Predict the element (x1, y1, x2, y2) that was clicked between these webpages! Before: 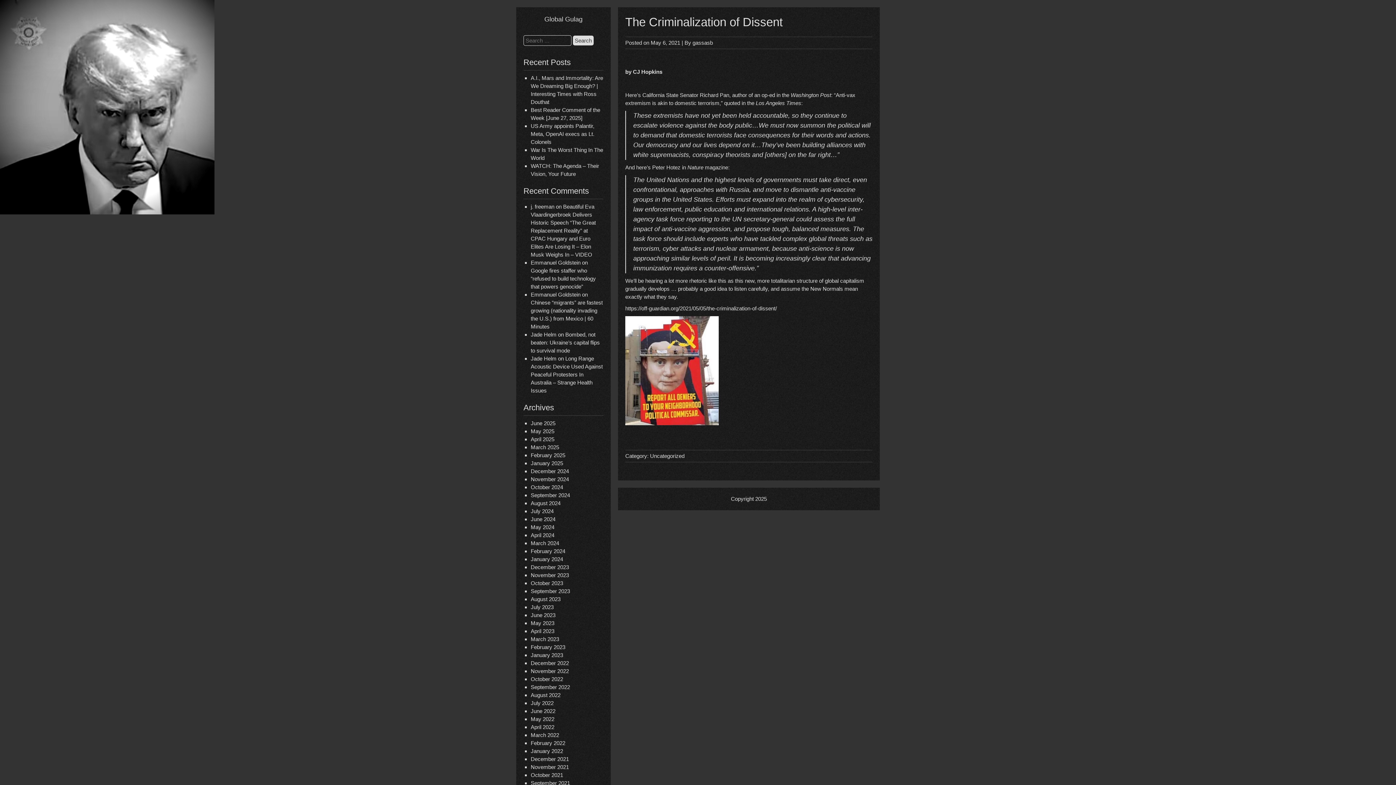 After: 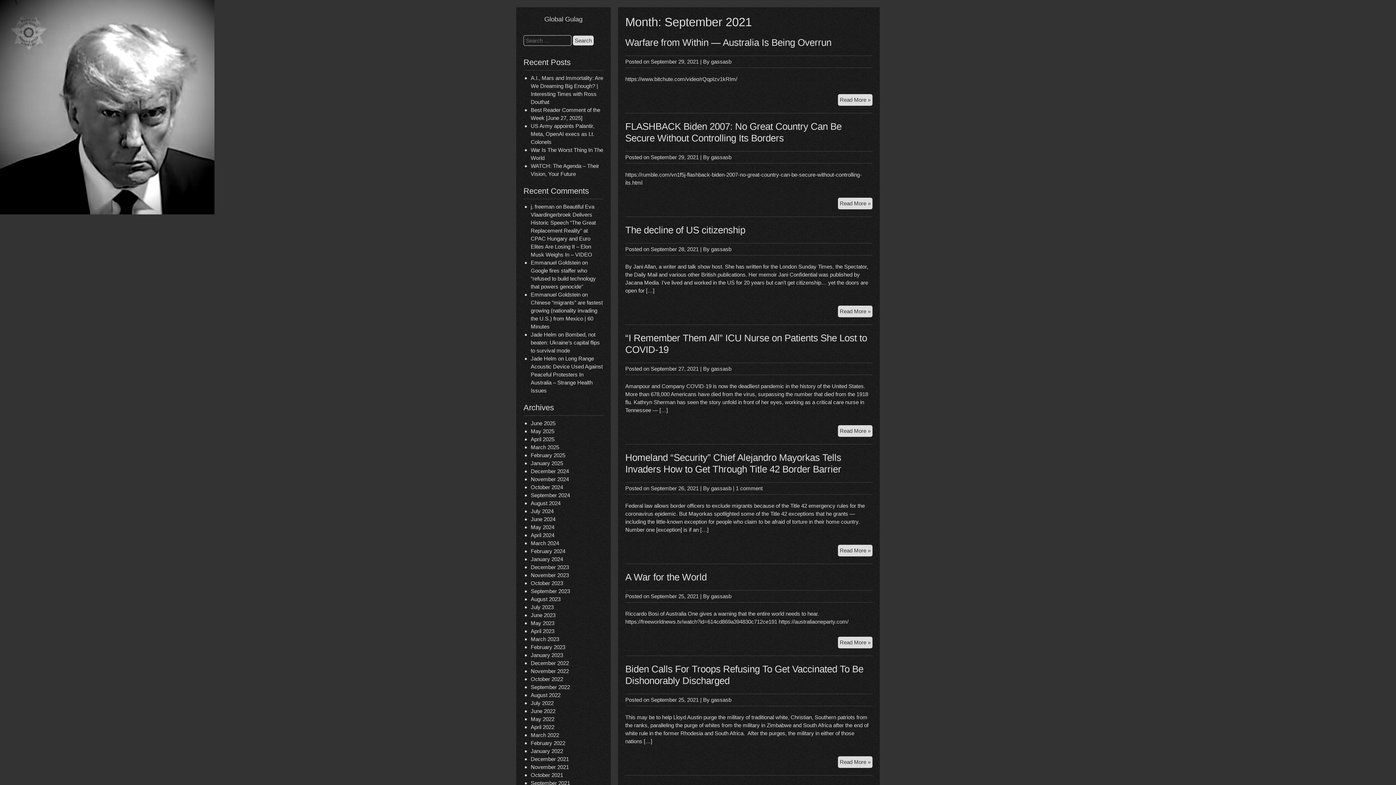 Action: bbox: (530, 780, 570, 786) label: September 2021